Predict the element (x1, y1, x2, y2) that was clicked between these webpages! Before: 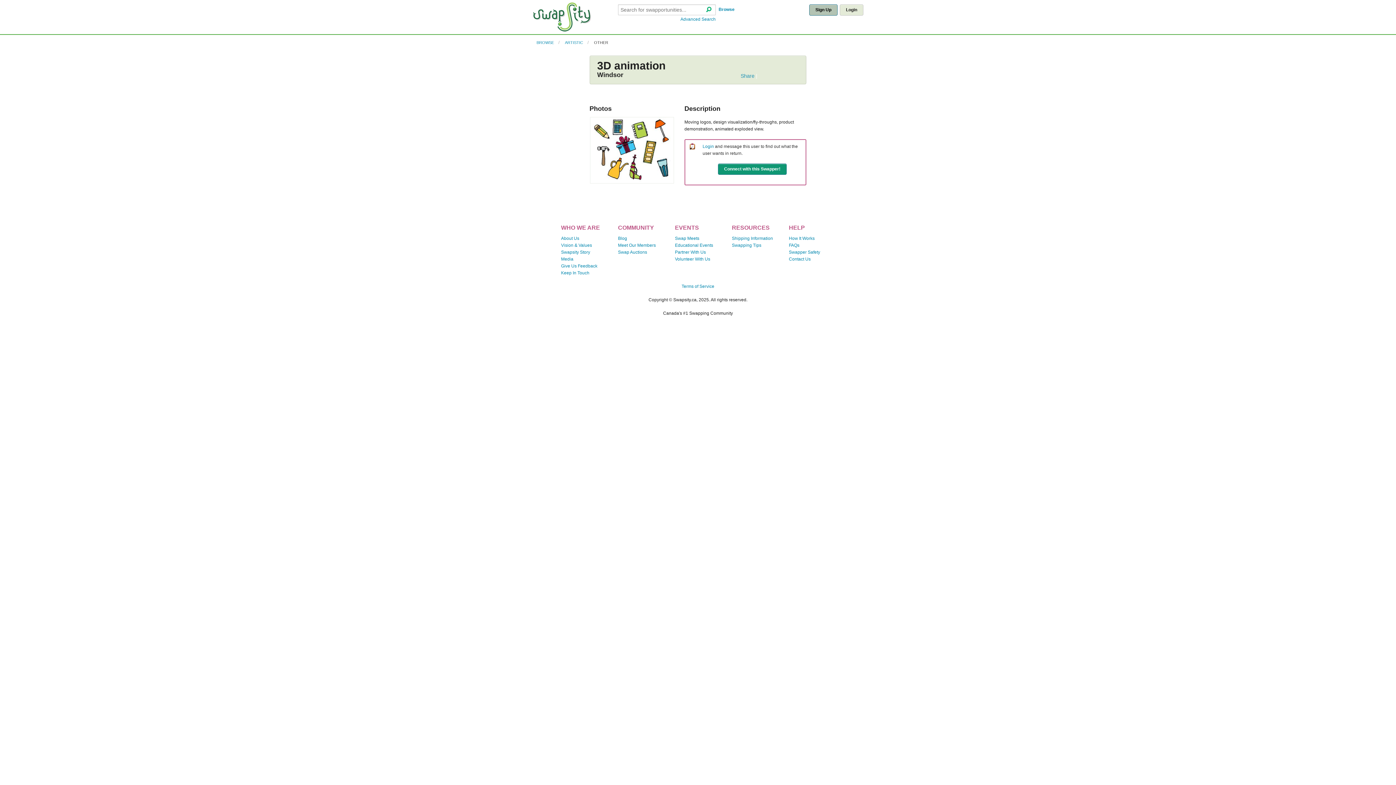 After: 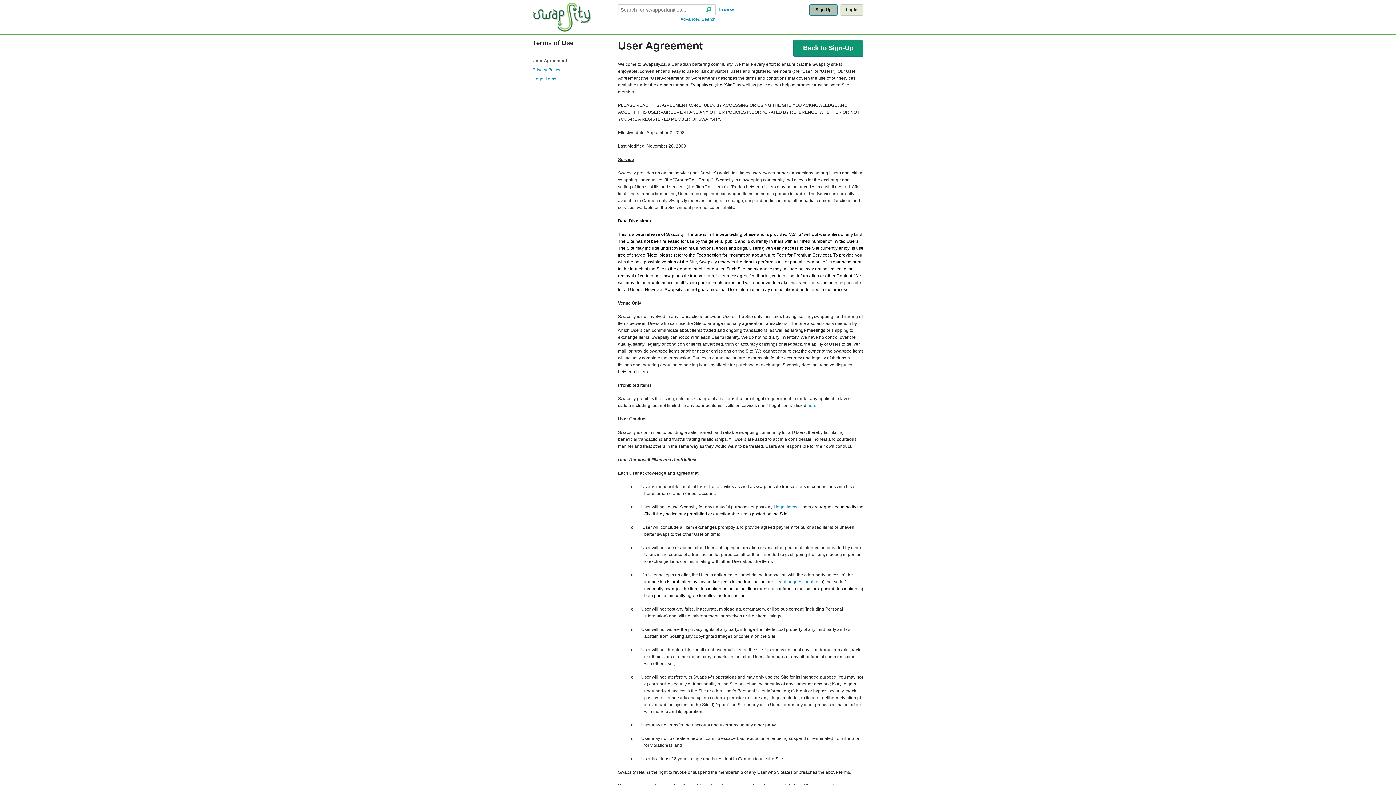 Action: label: Terms of Service bbox: (681, 284, 714, 289)